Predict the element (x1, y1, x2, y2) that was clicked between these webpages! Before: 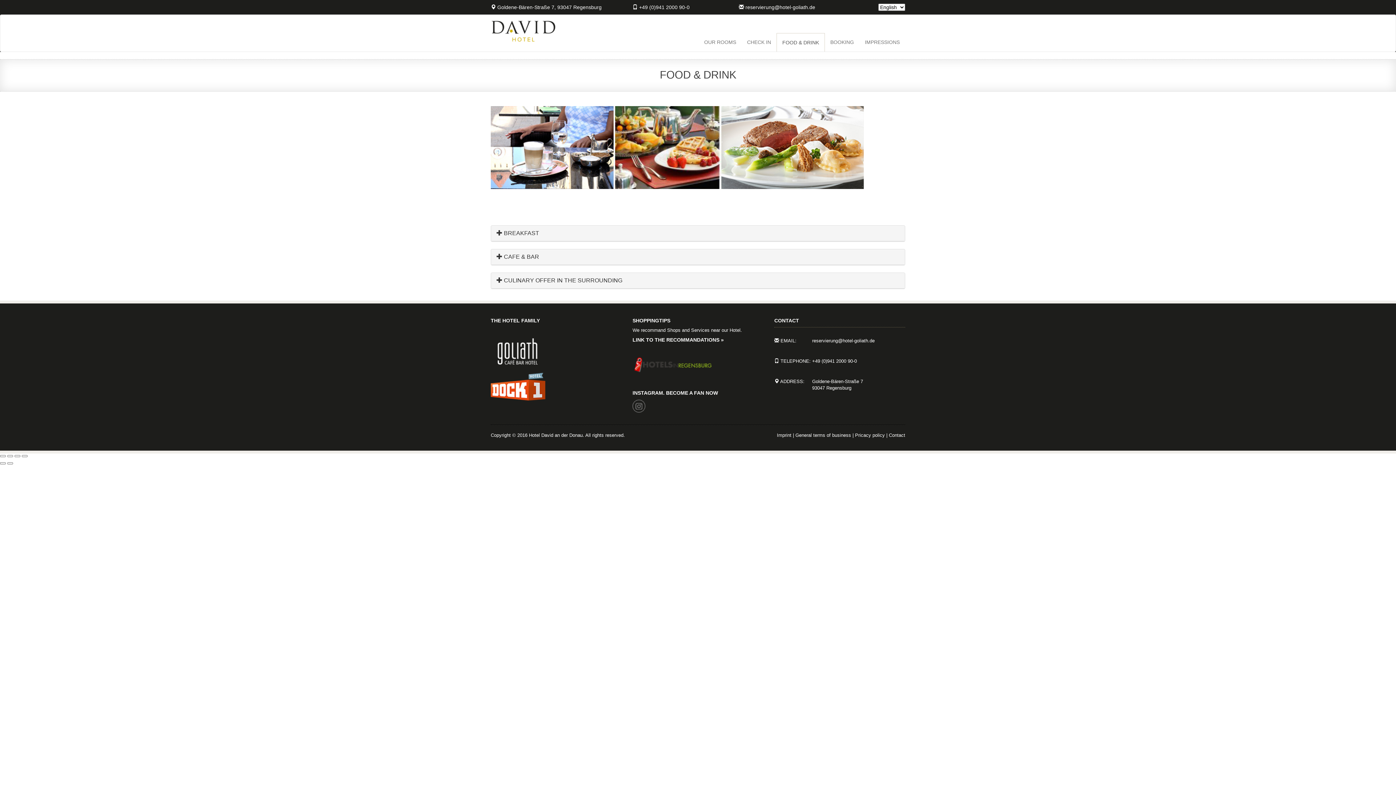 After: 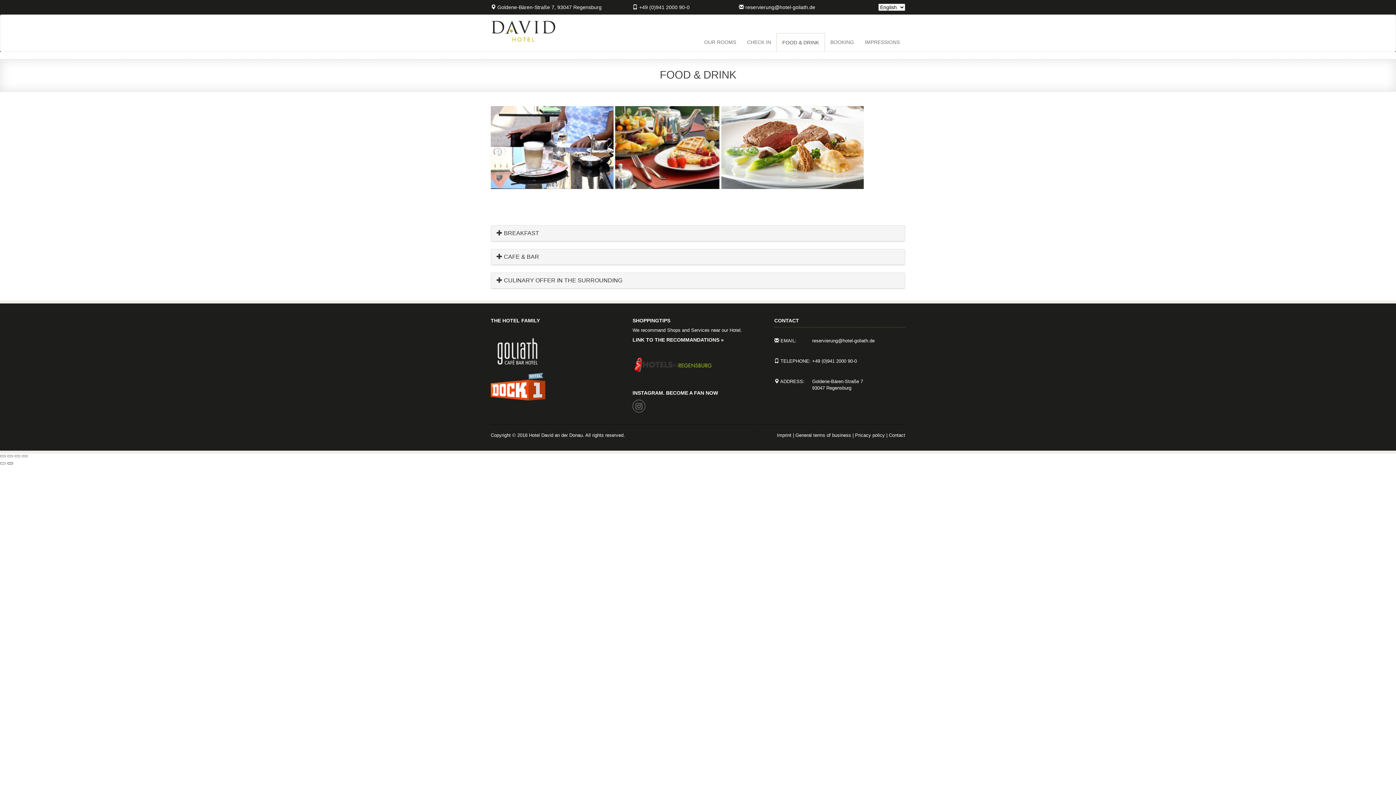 Action: bbox: (7, 462, 13, 464)